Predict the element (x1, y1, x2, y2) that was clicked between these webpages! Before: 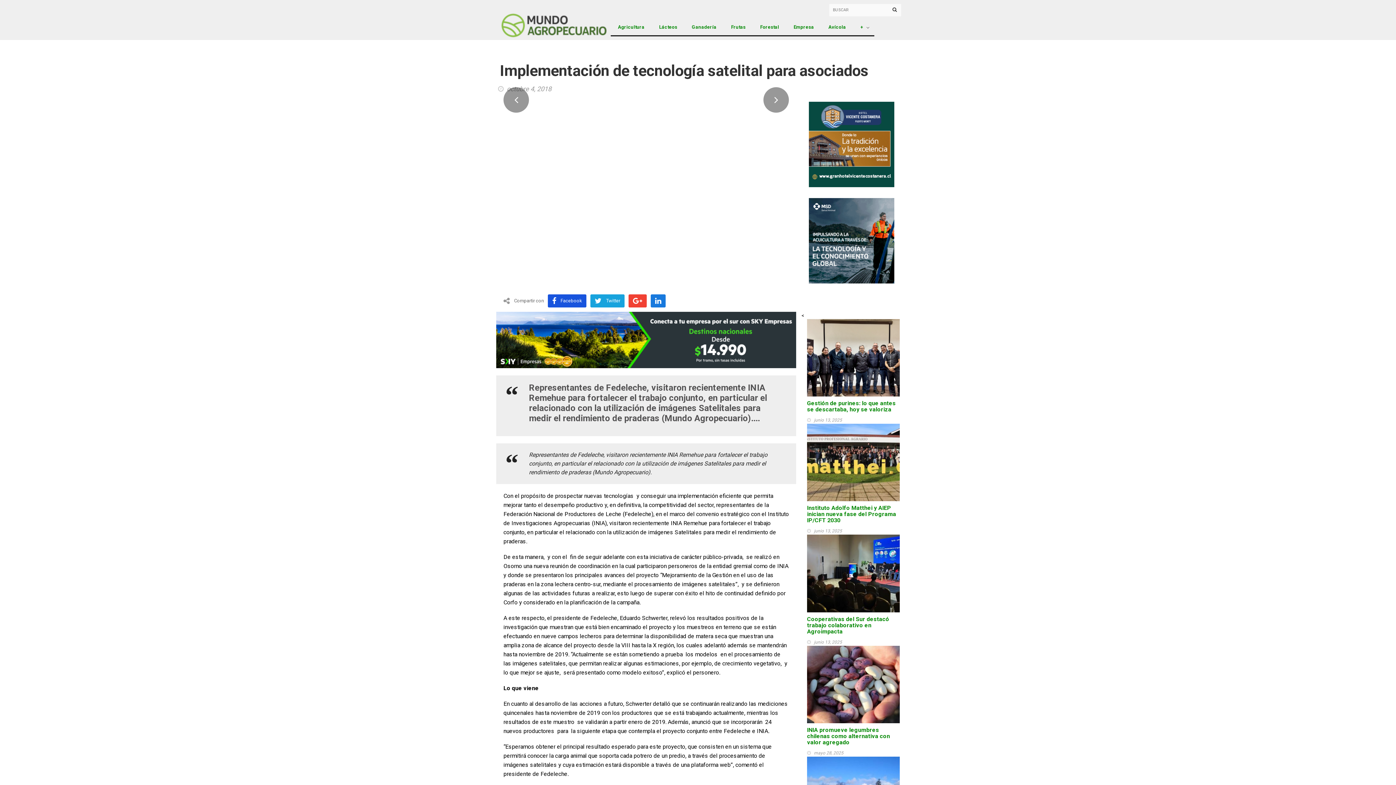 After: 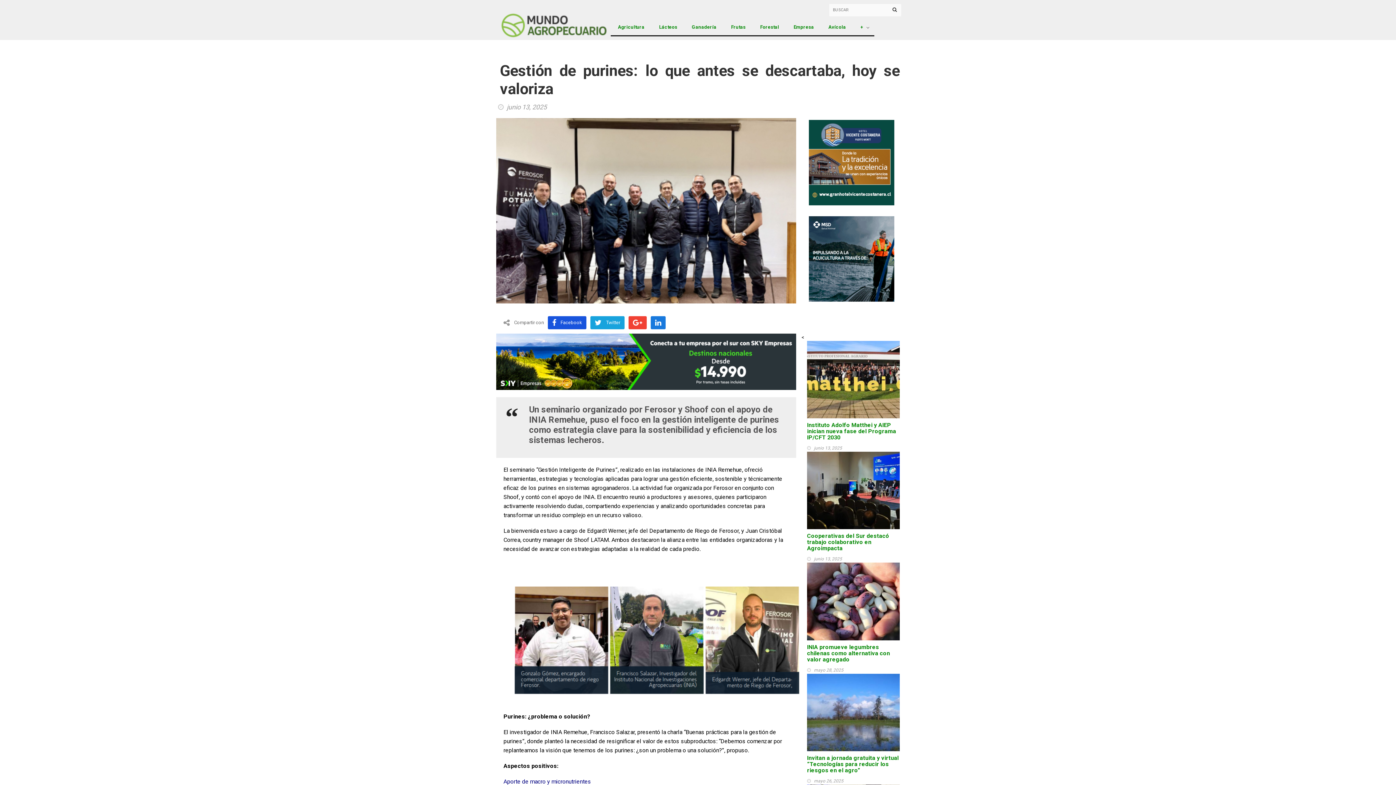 Action: label: Gestión de purines: lo que antes se descartaba, hoy se valoriza bbox: (807, 400, 896, 413)